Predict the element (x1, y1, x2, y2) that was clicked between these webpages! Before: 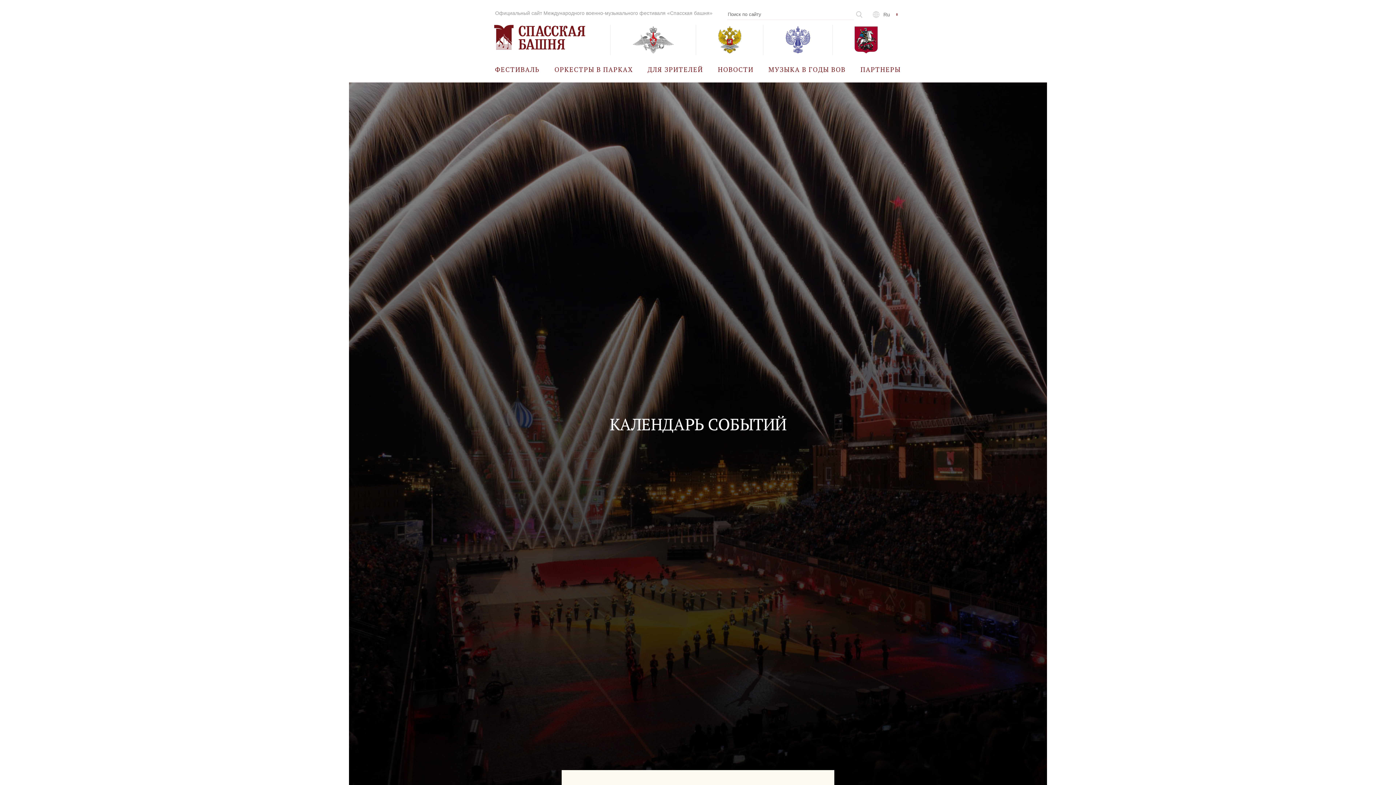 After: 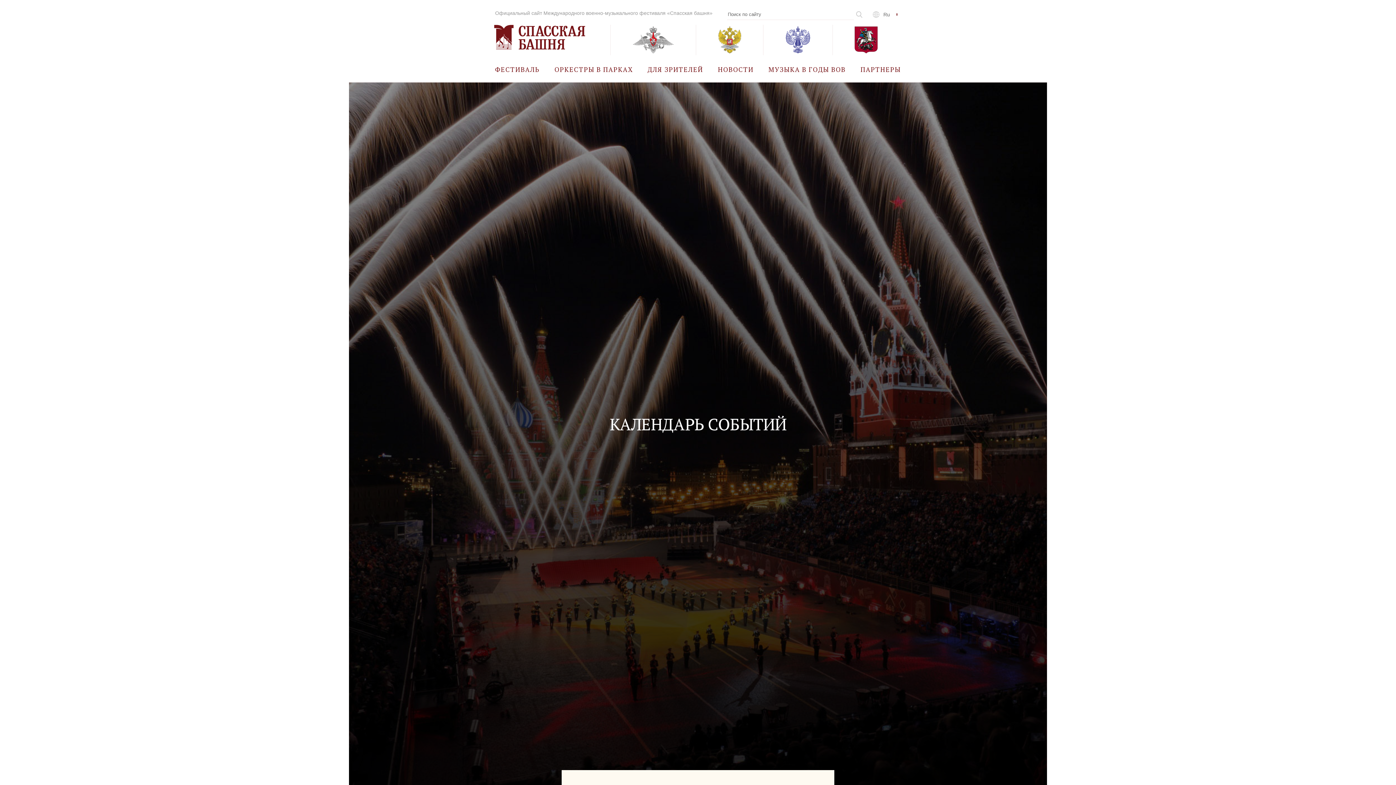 Action: bbox: (696, 24, 763, 55)